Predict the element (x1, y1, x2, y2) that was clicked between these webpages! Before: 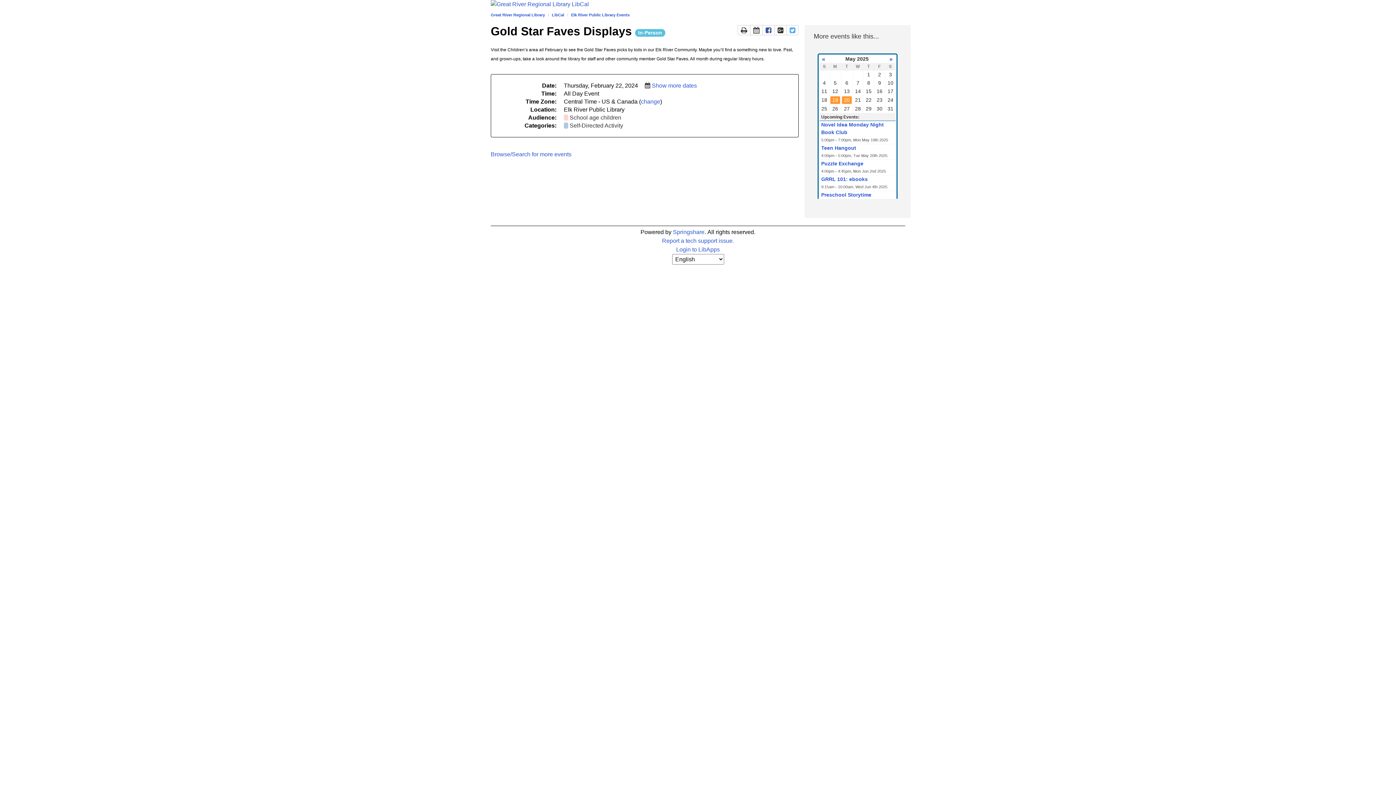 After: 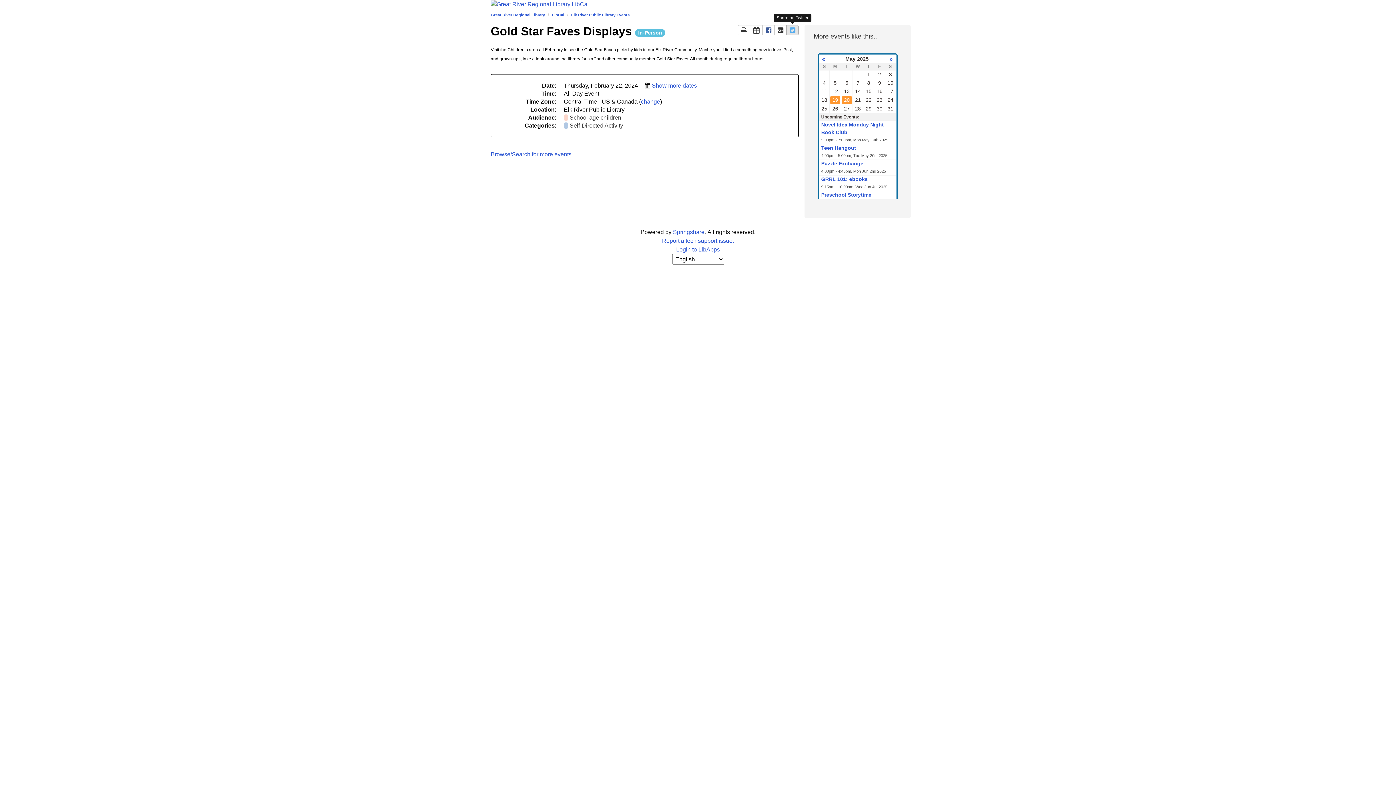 Action: label: Share page on Twitter
This link opens in a new window bbox: (786, 25, 798, 35)